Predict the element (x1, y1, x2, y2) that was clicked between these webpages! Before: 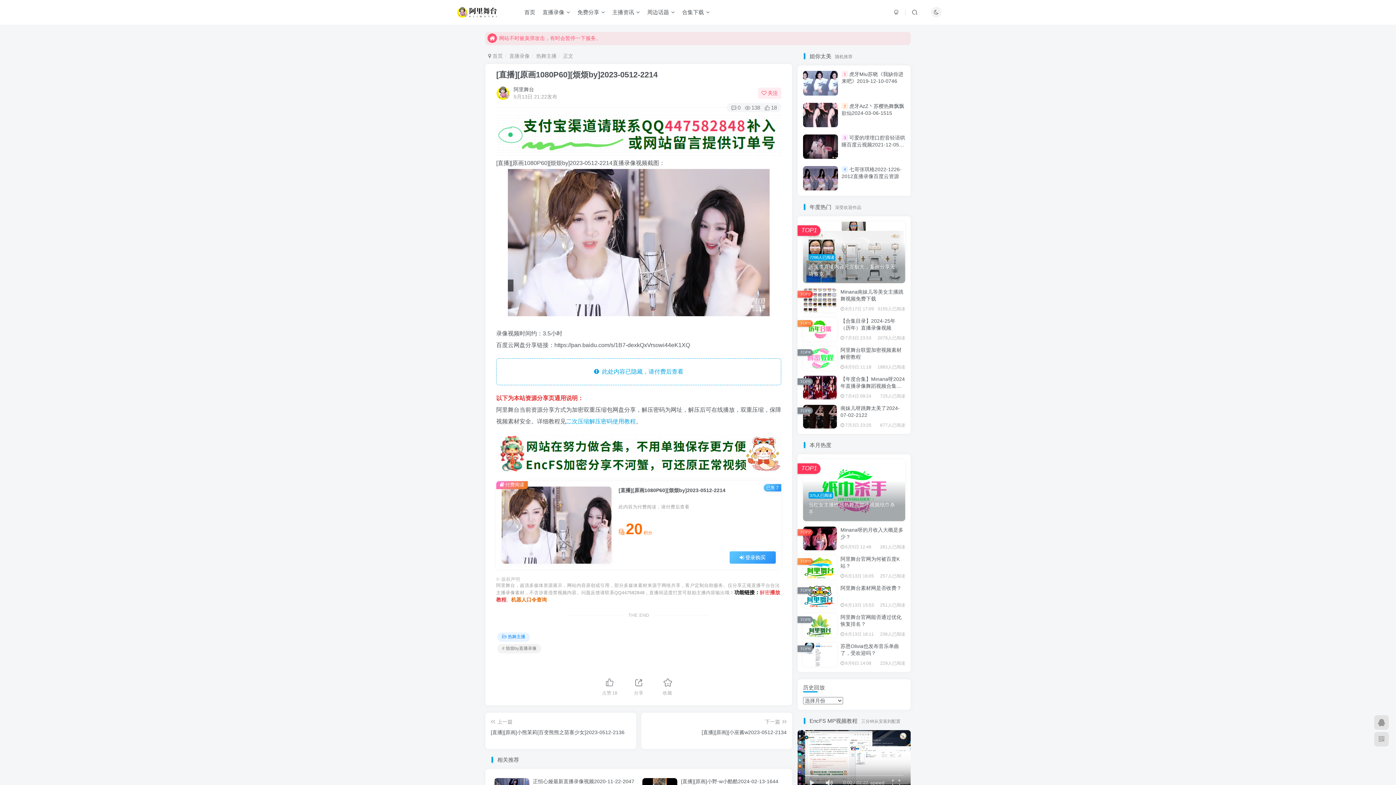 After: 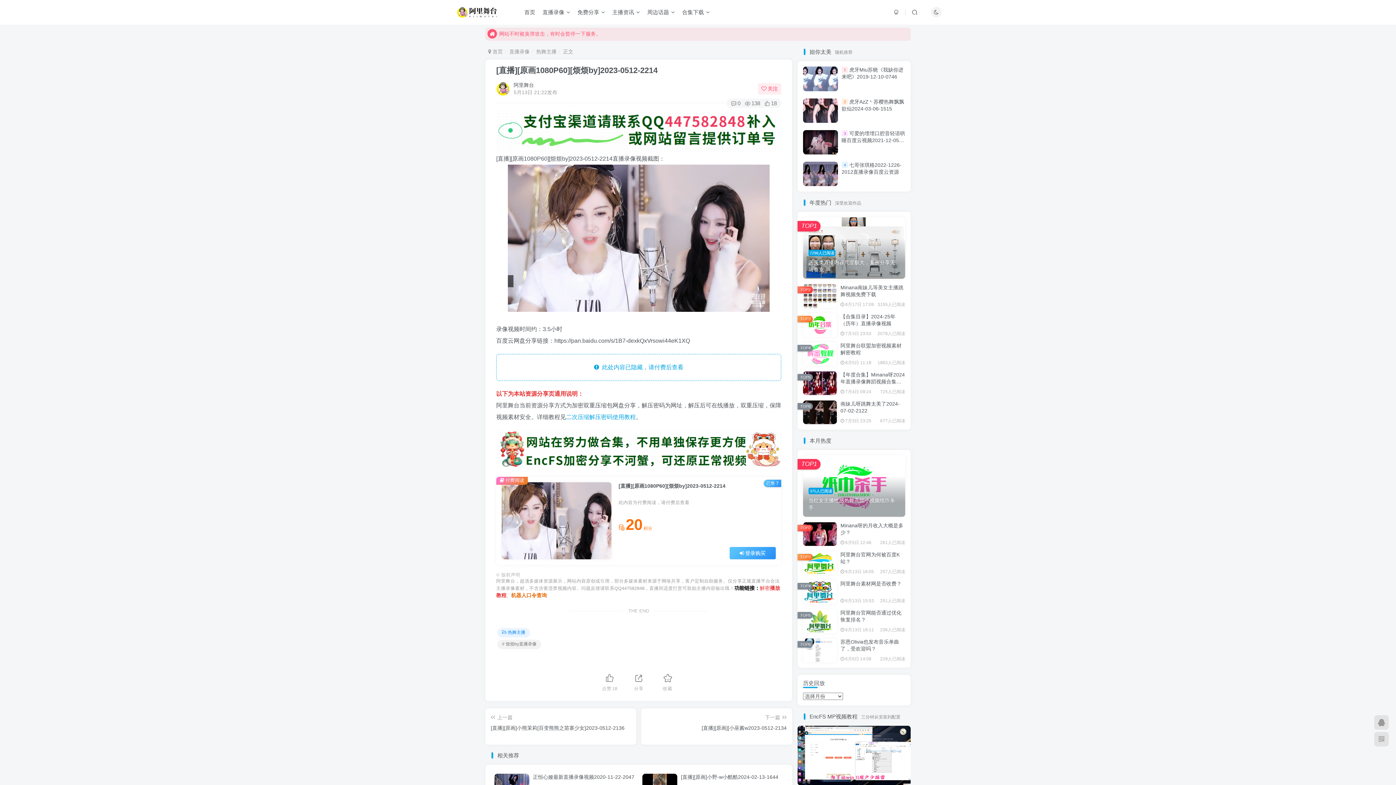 Action: bbox: (805, 776, 819, 790)